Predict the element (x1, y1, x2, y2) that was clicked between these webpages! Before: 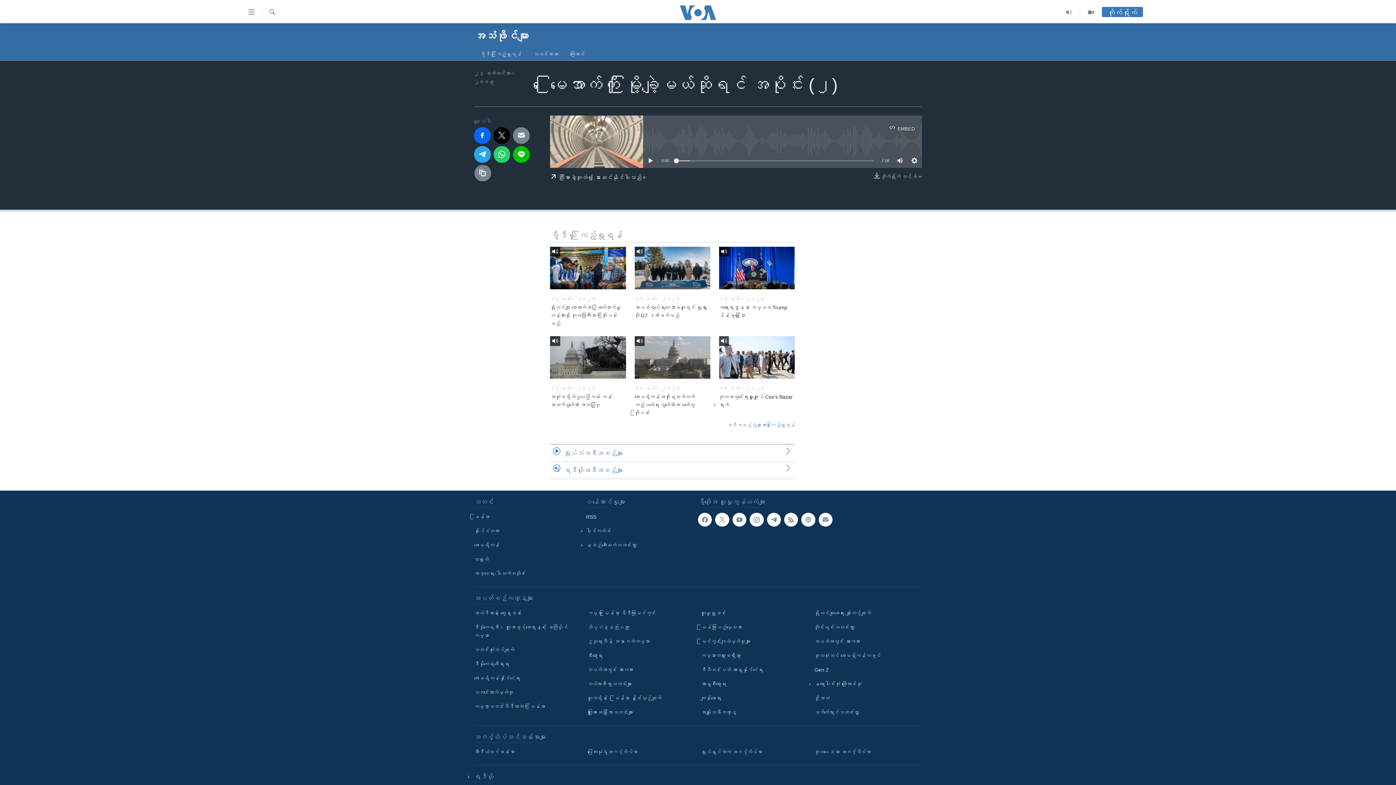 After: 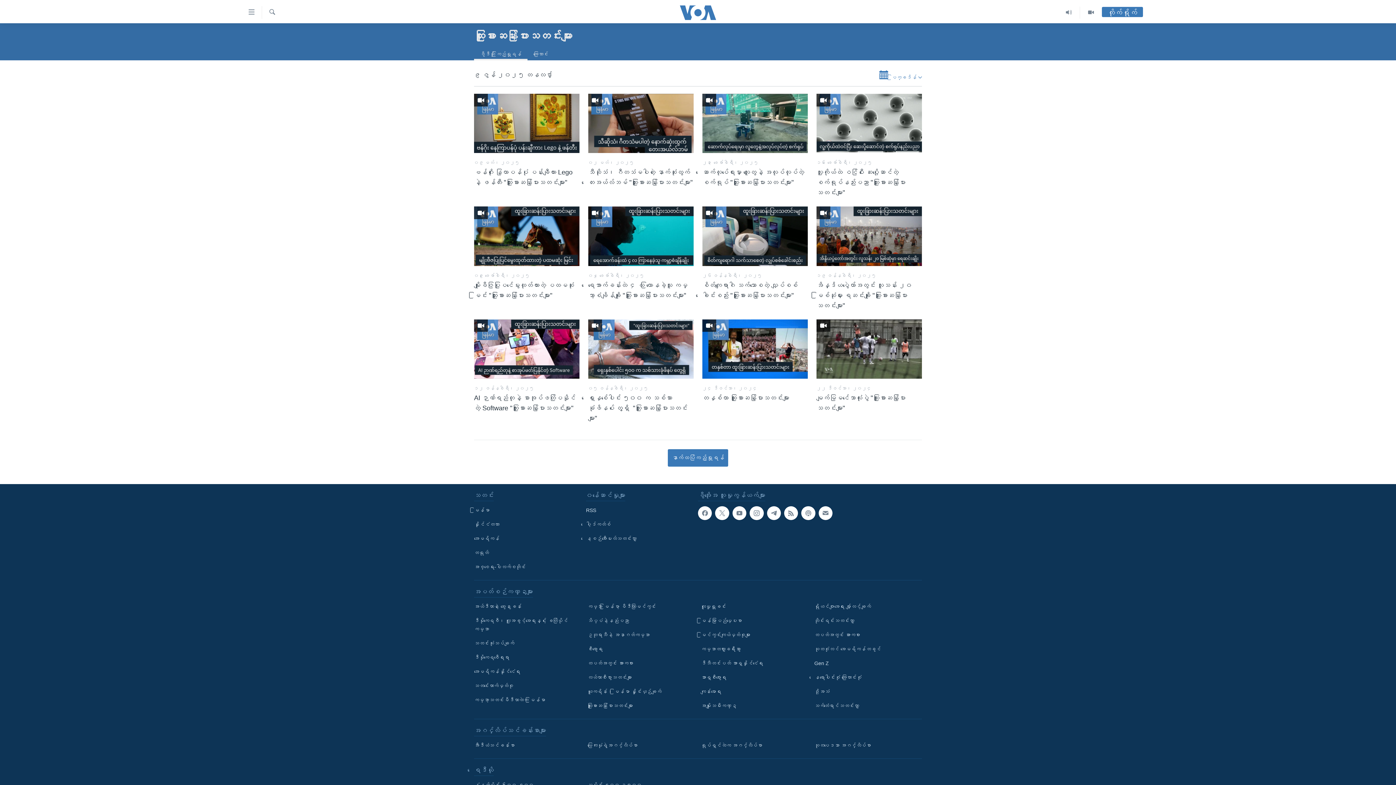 Action: bbox: (587, 708, 690, 717) label: ထူးခြားဆန်းပြားသတင်းများ